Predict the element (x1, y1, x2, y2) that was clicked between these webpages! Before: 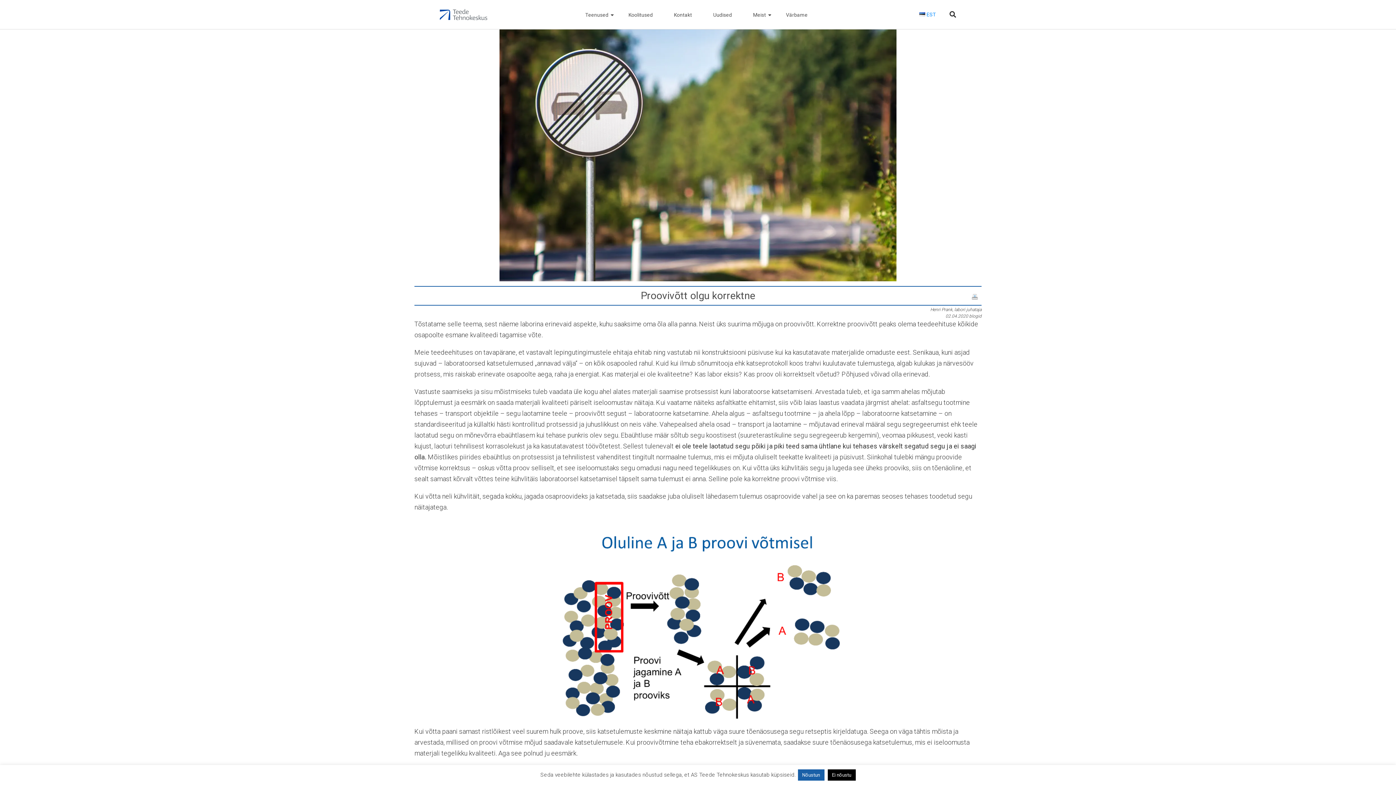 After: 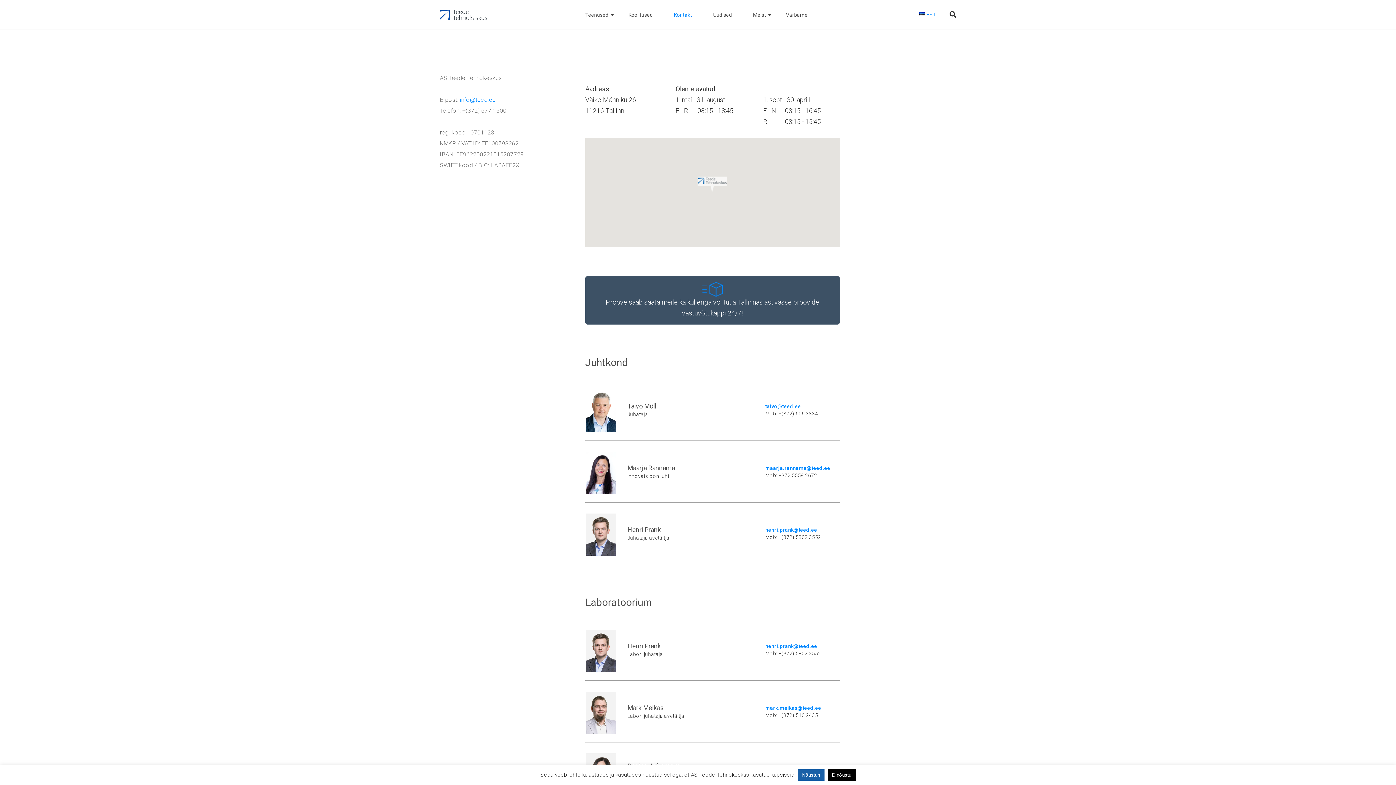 Action: bbox: (674, 12, 692, 17) label: Kontakt